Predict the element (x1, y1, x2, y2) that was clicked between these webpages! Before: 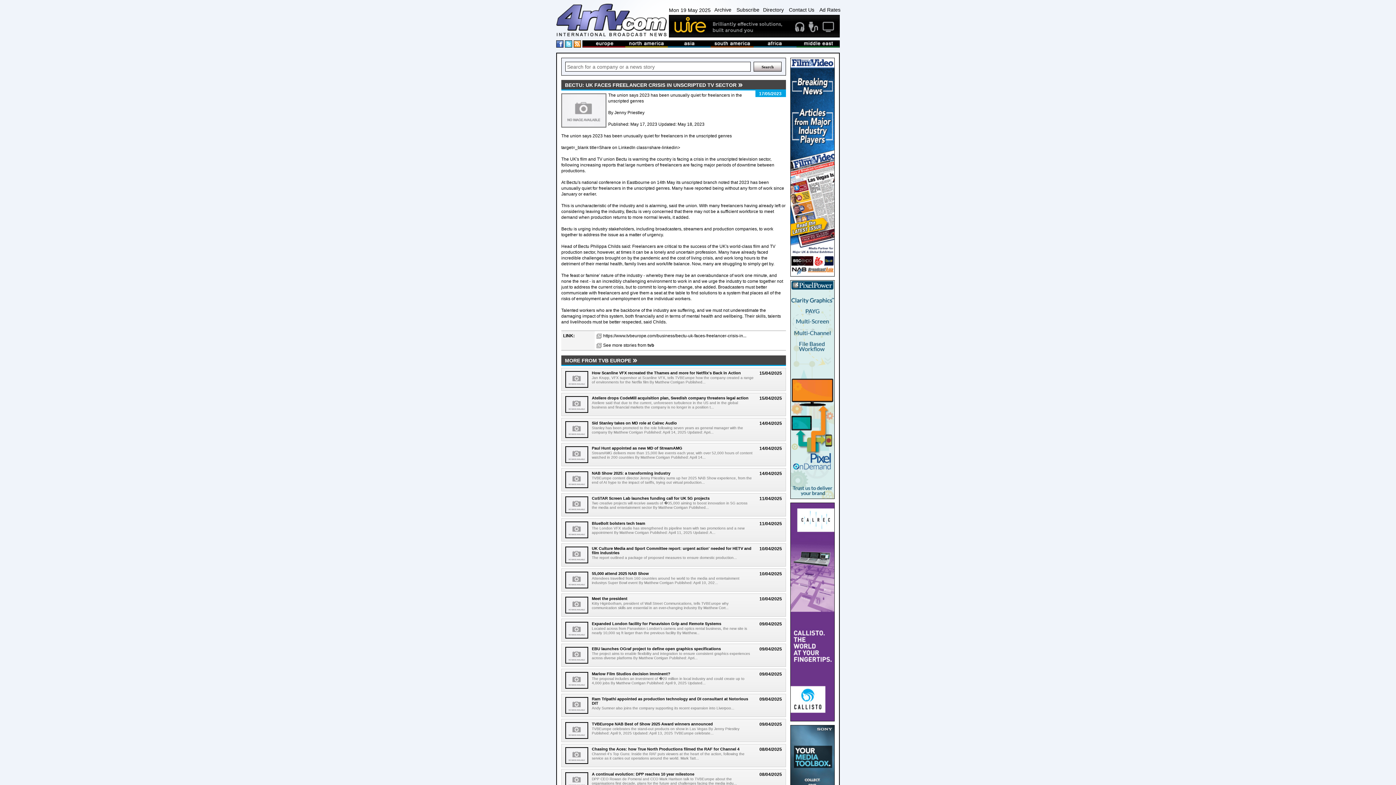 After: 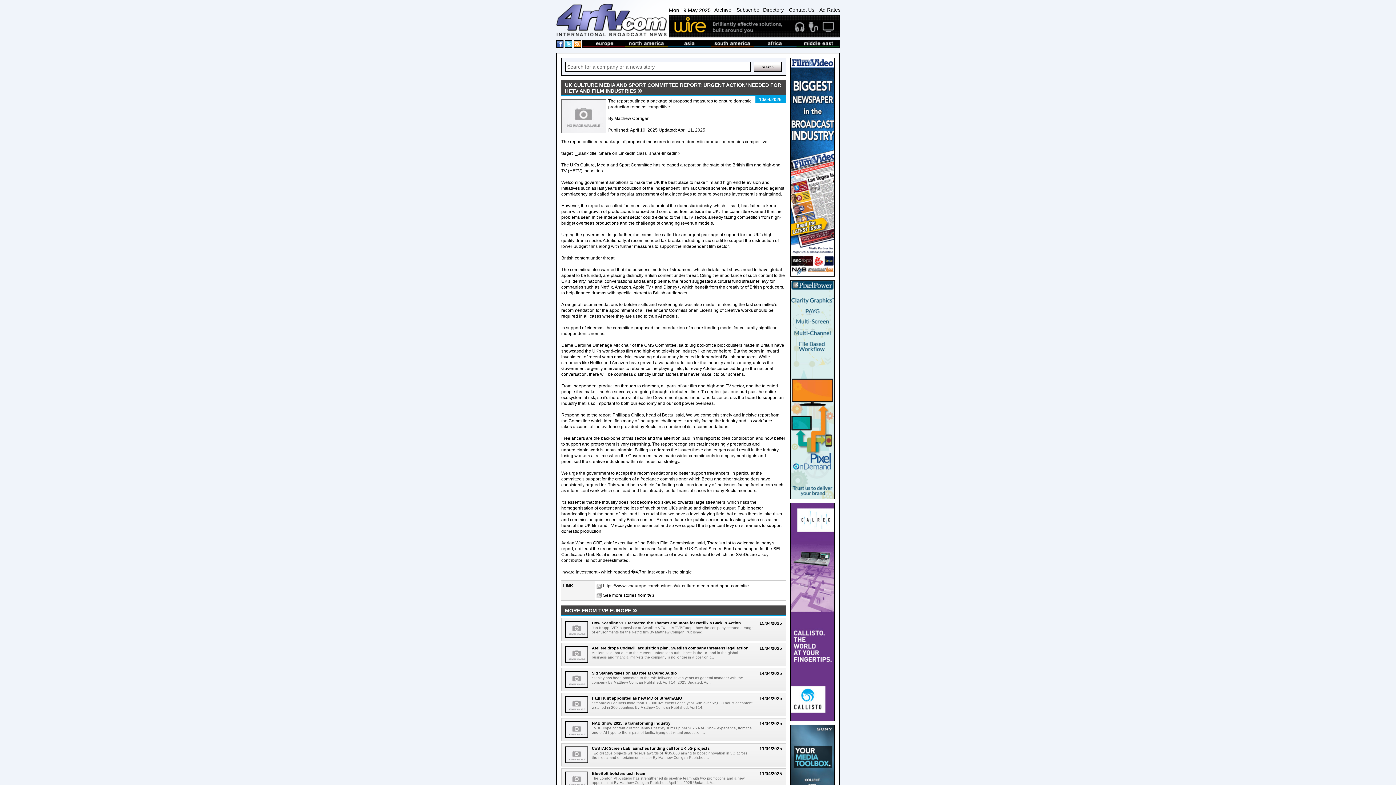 Action: bbox: (565, 546, 588, 563)